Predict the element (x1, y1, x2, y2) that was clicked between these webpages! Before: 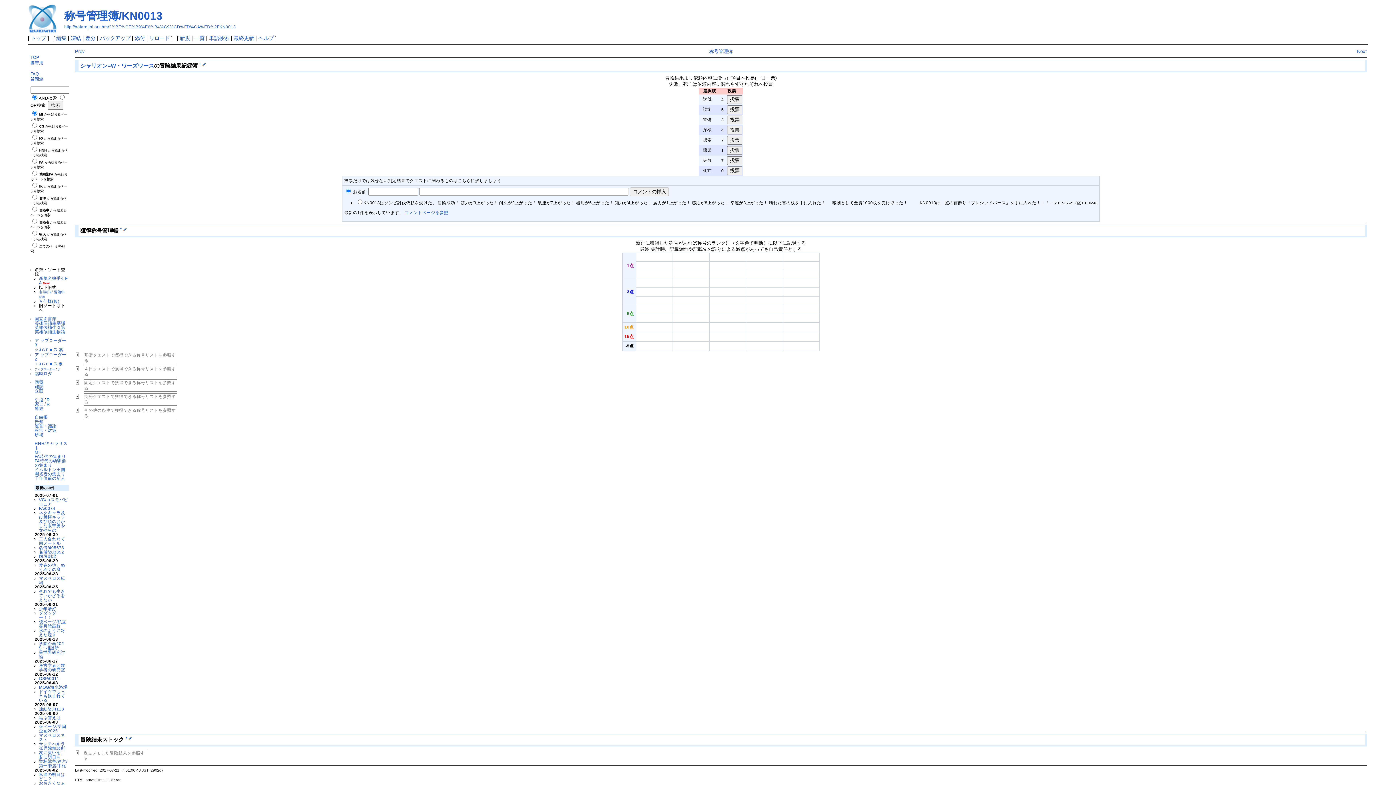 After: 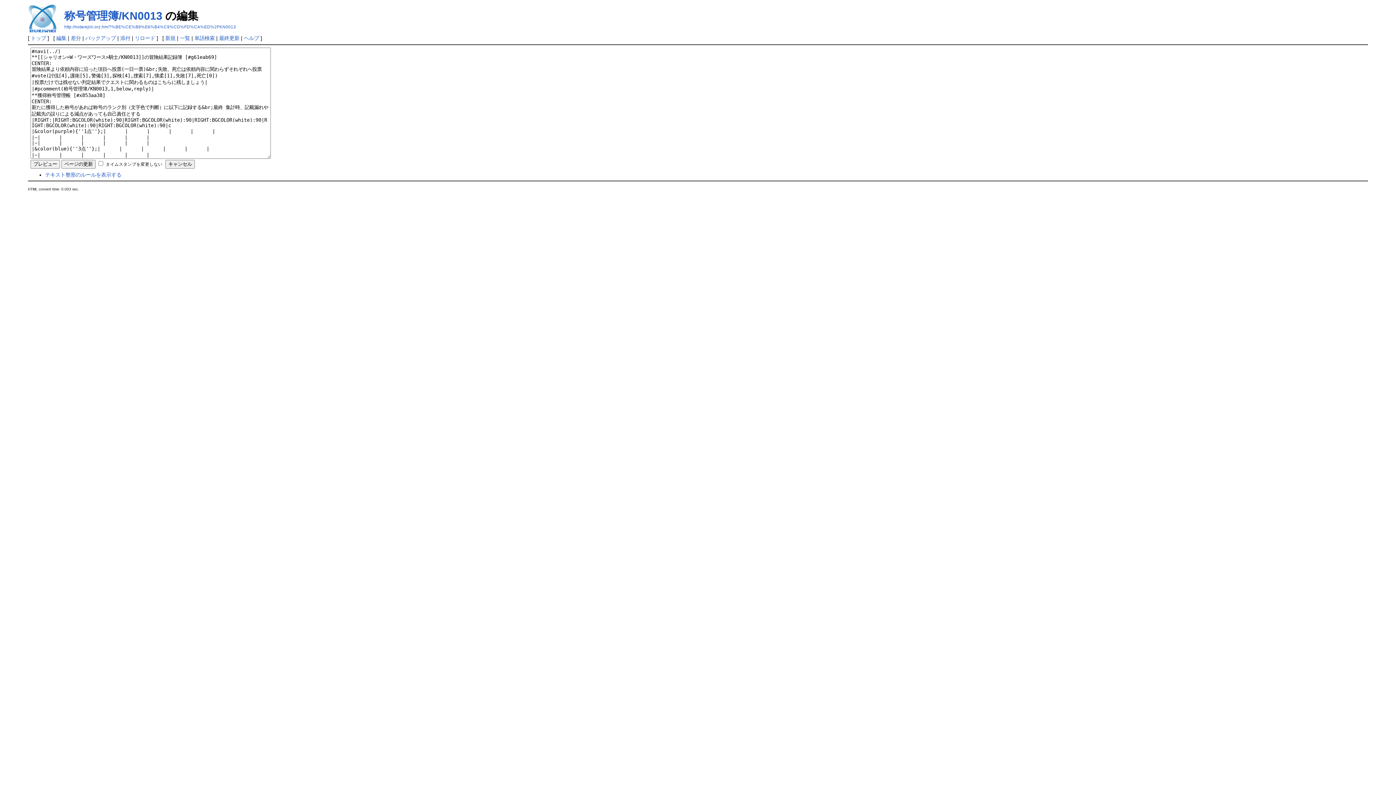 Action: bbox: (56, 35, 66, 41) label: 編集